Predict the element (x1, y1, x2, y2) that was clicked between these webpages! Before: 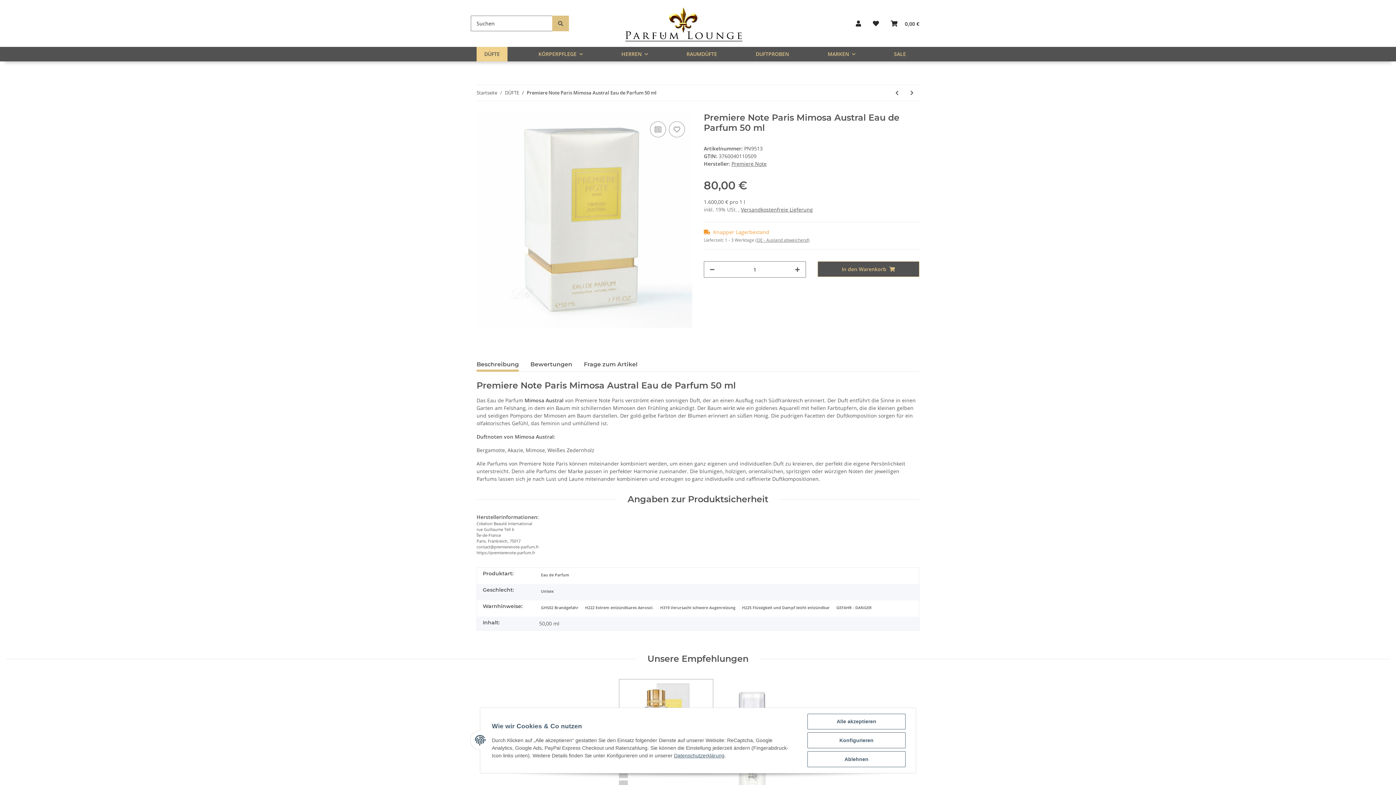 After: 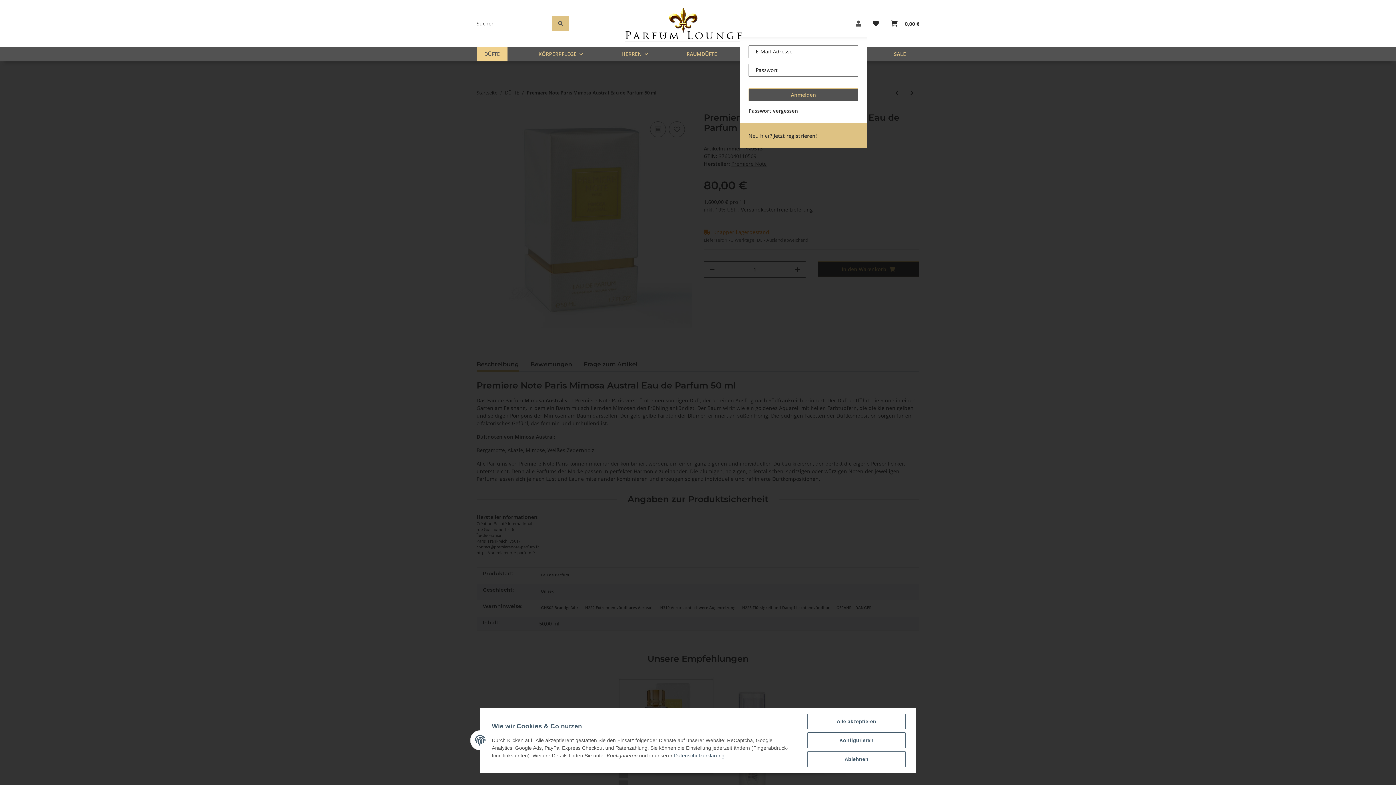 Action: bbox: (850, 10, 867, 36) label: Mein Konto